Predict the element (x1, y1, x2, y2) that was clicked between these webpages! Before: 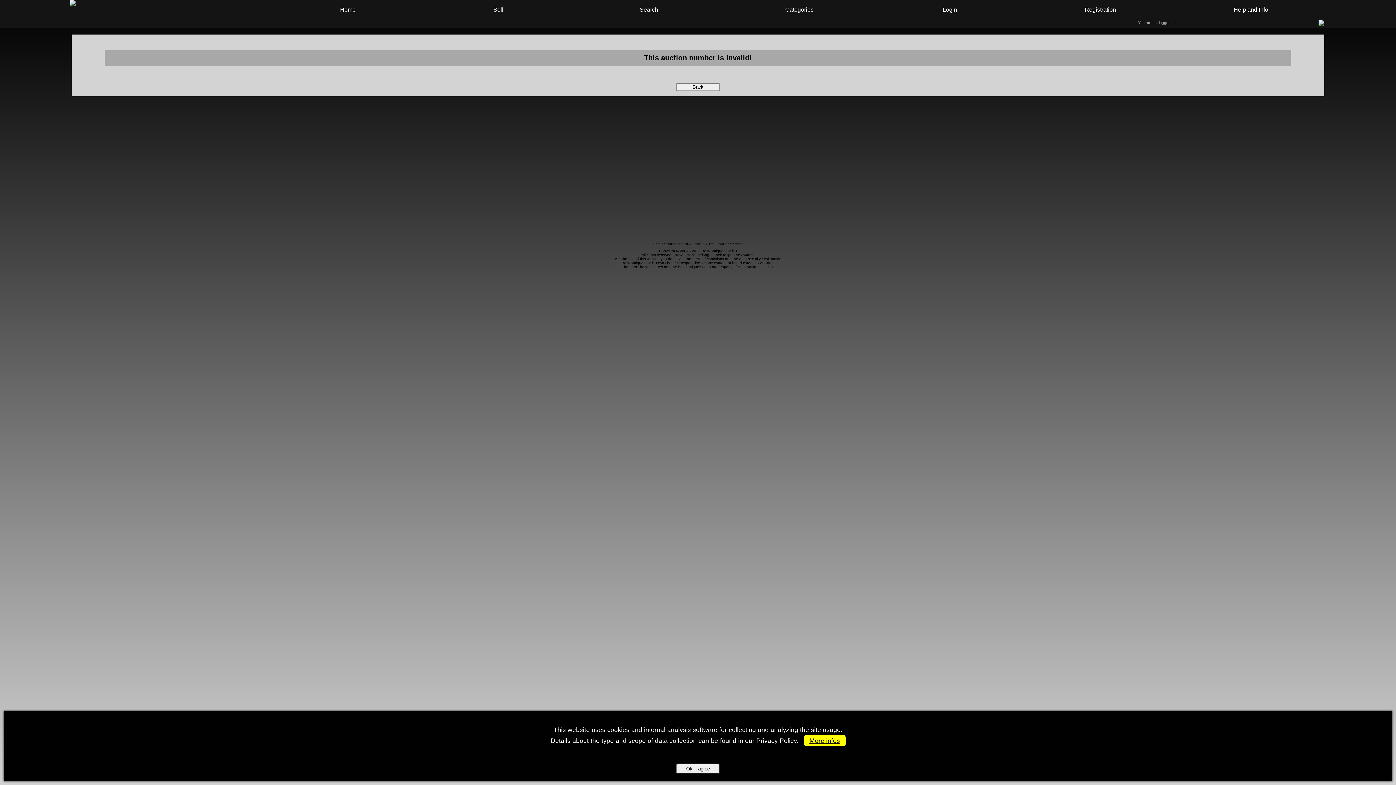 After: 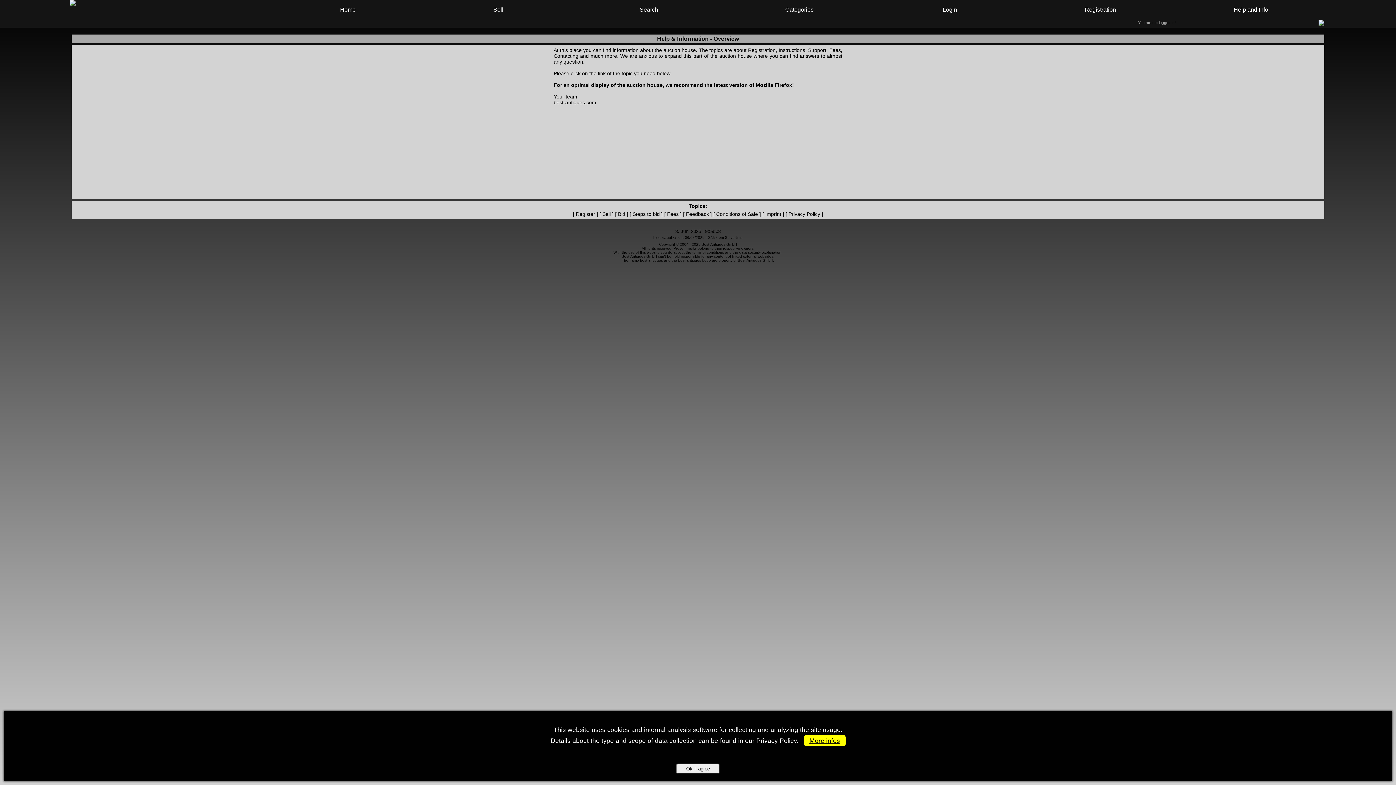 Action: label: 
Help and Info bbox: (1176, 0, 1326, 18)